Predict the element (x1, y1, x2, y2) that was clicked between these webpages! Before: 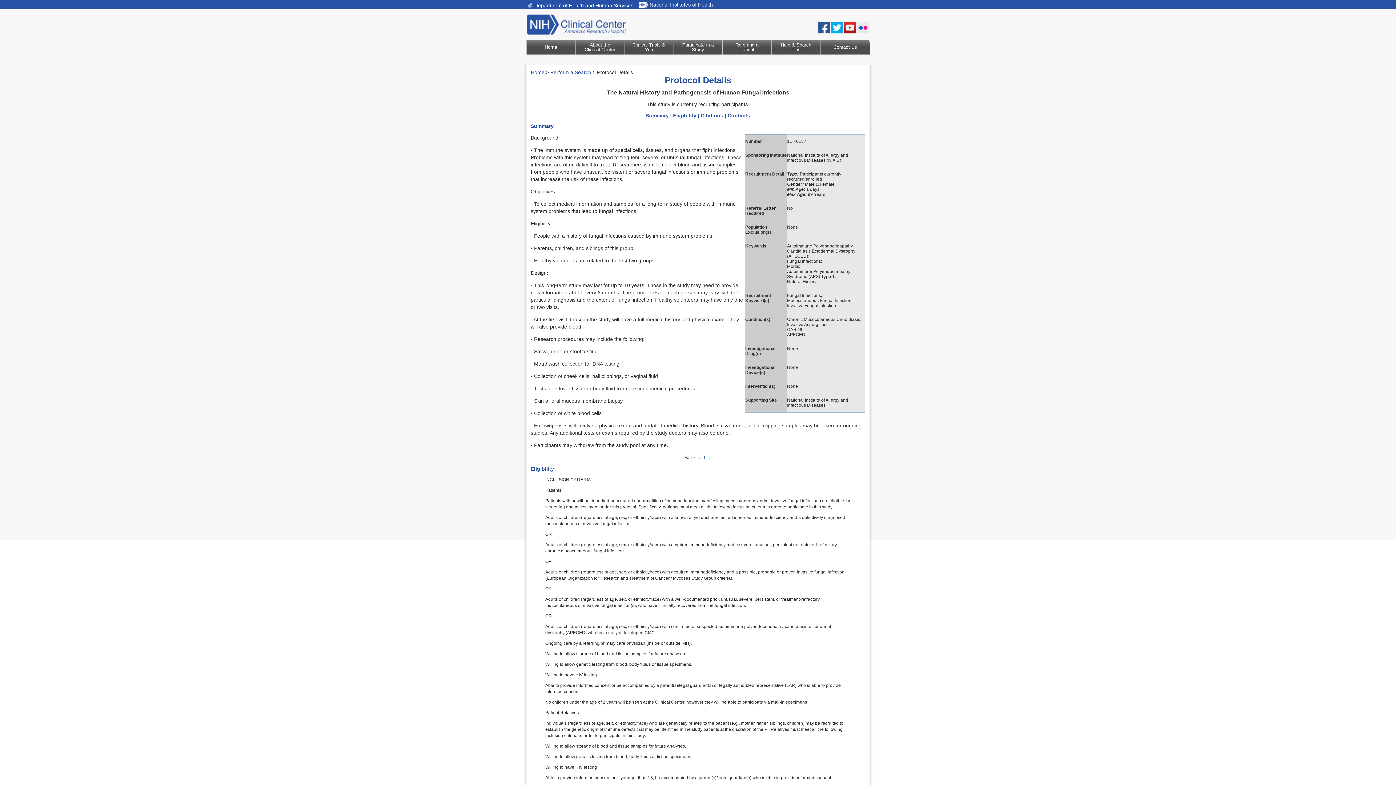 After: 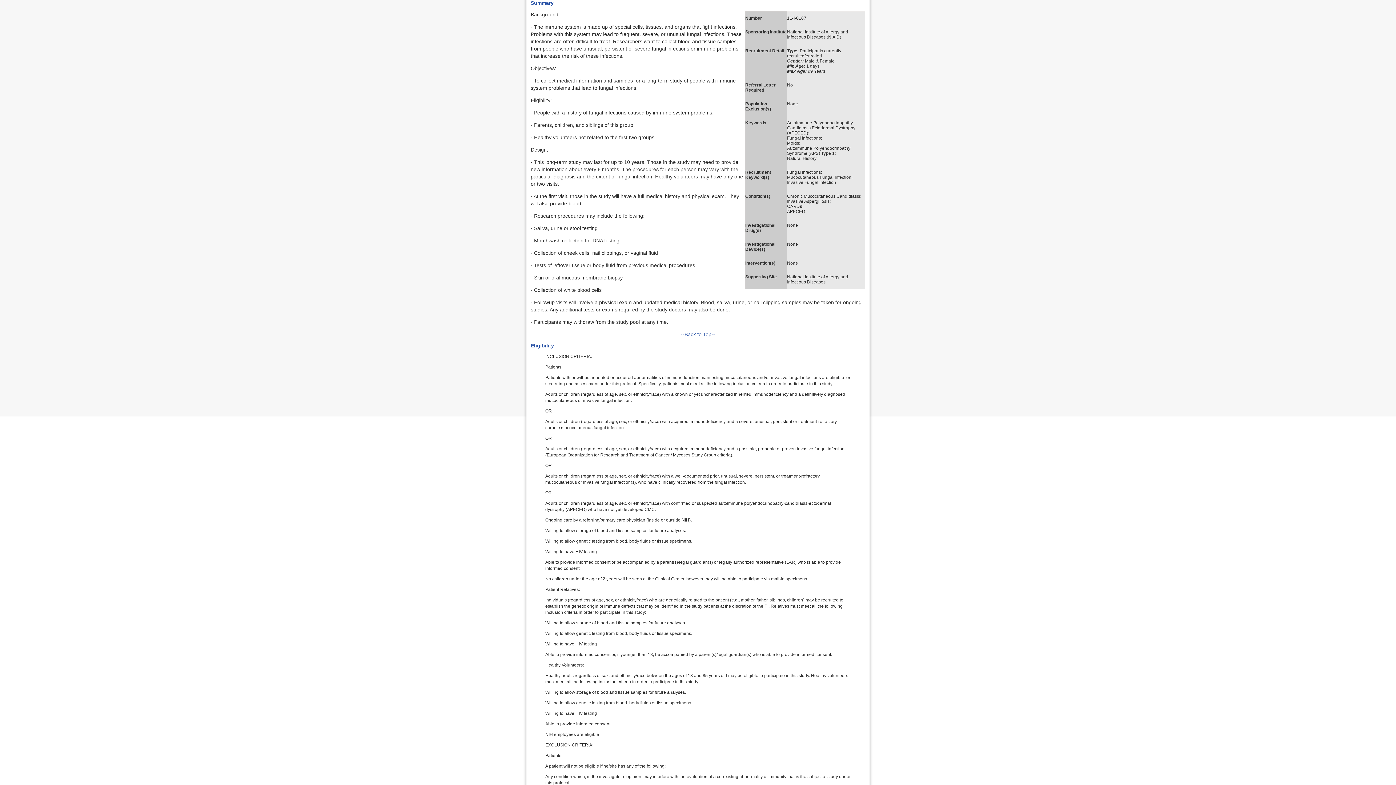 Action: label: Summary bbox: (646, 112, 668, 118)